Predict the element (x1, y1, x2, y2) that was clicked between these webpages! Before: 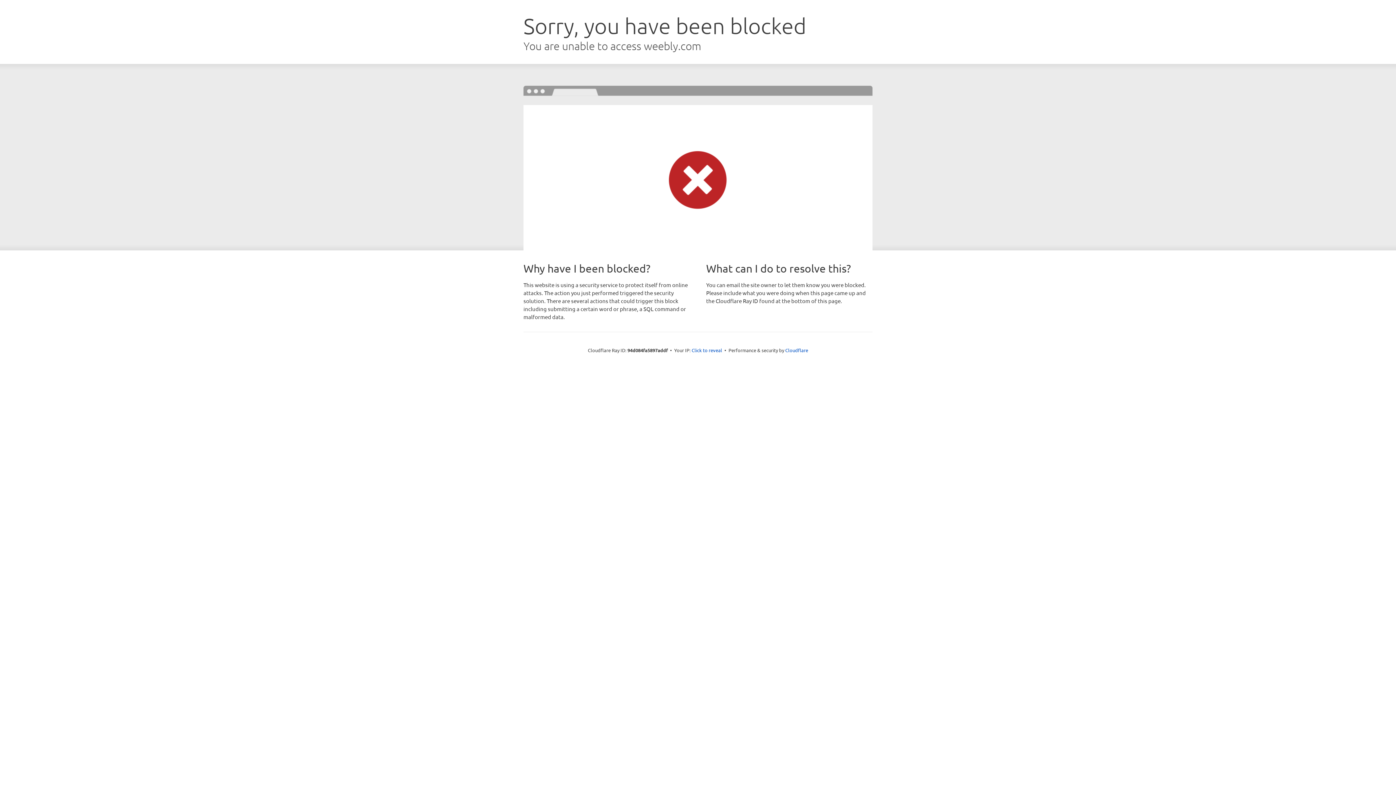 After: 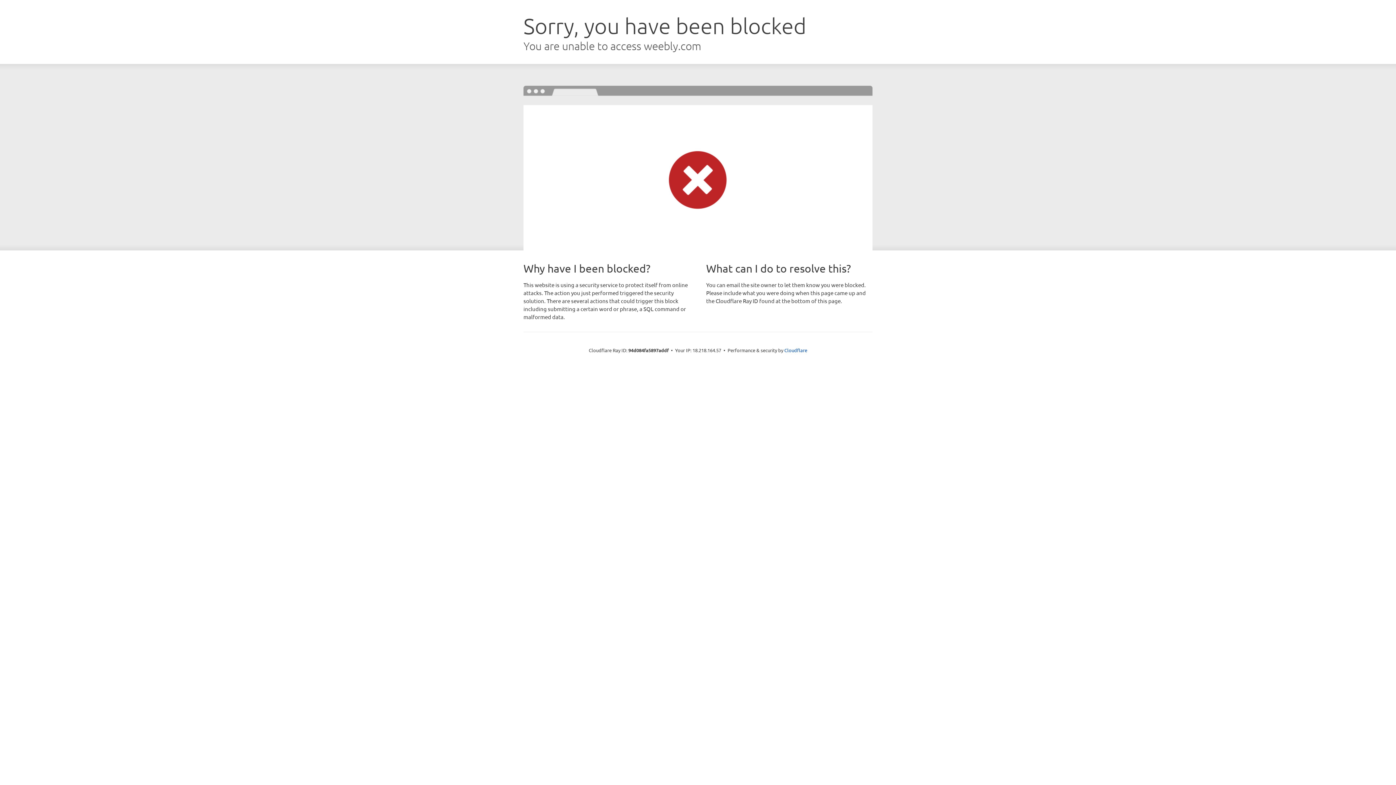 Action: bbox: (691, 346, 722, 353) label: Click to reveal